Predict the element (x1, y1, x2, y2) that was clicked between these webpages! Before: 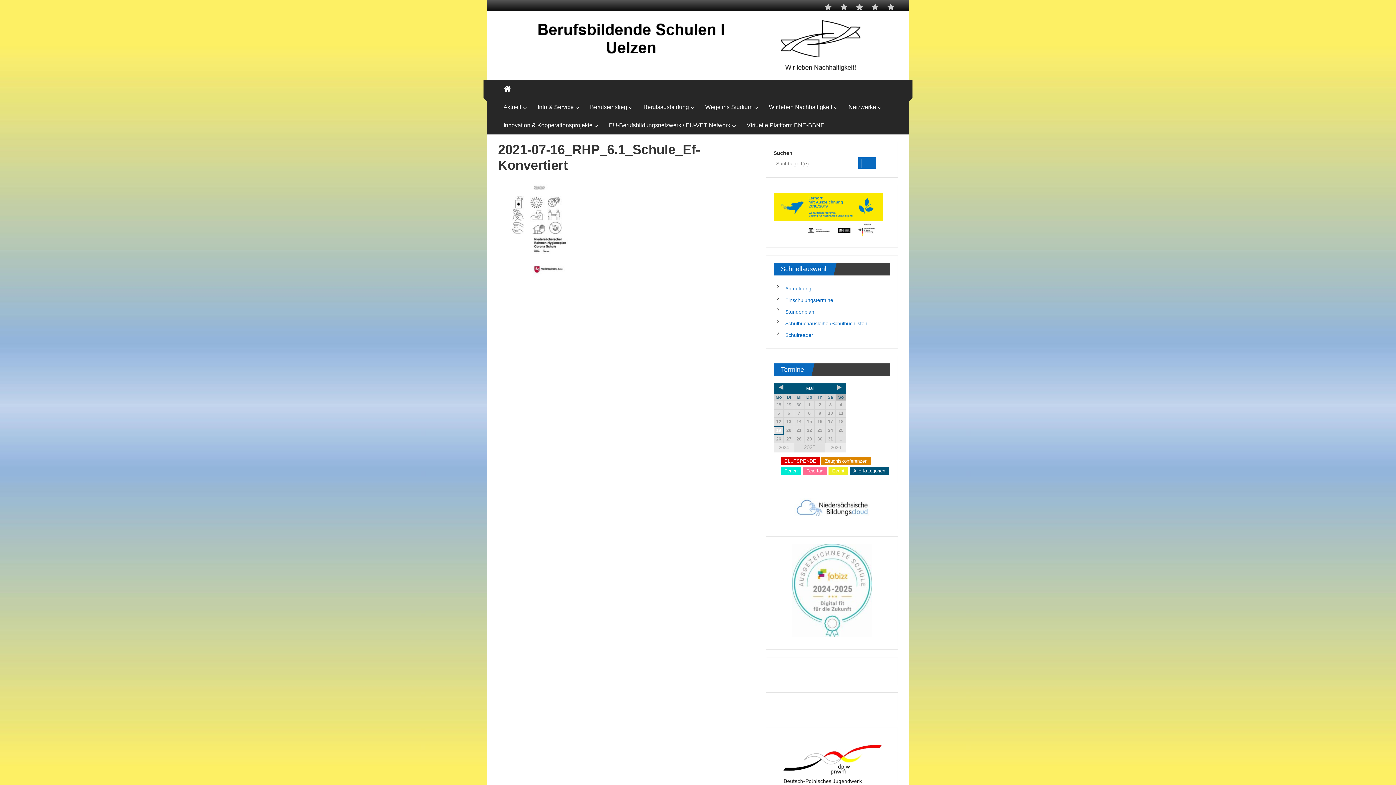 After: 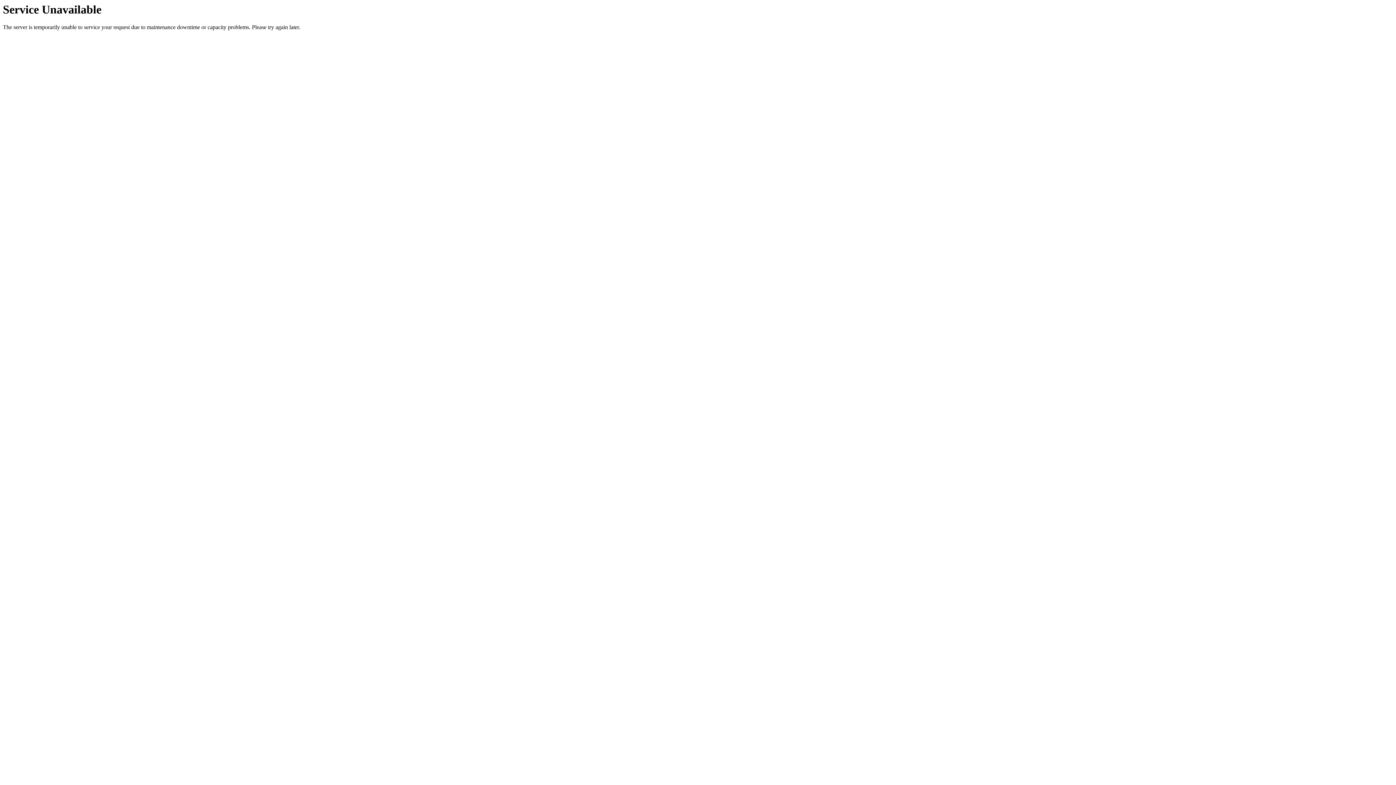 Action: bbox: (498, 80, 516, 98)